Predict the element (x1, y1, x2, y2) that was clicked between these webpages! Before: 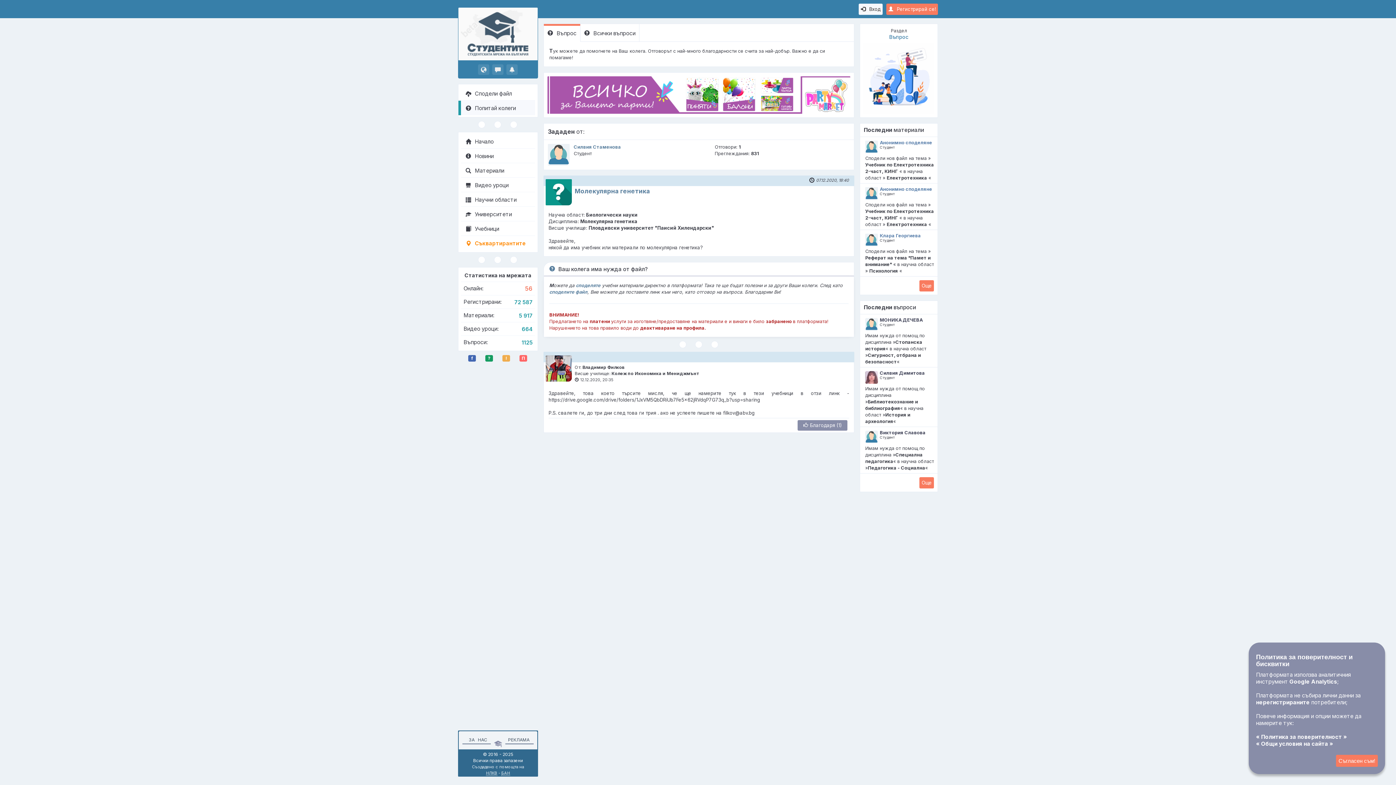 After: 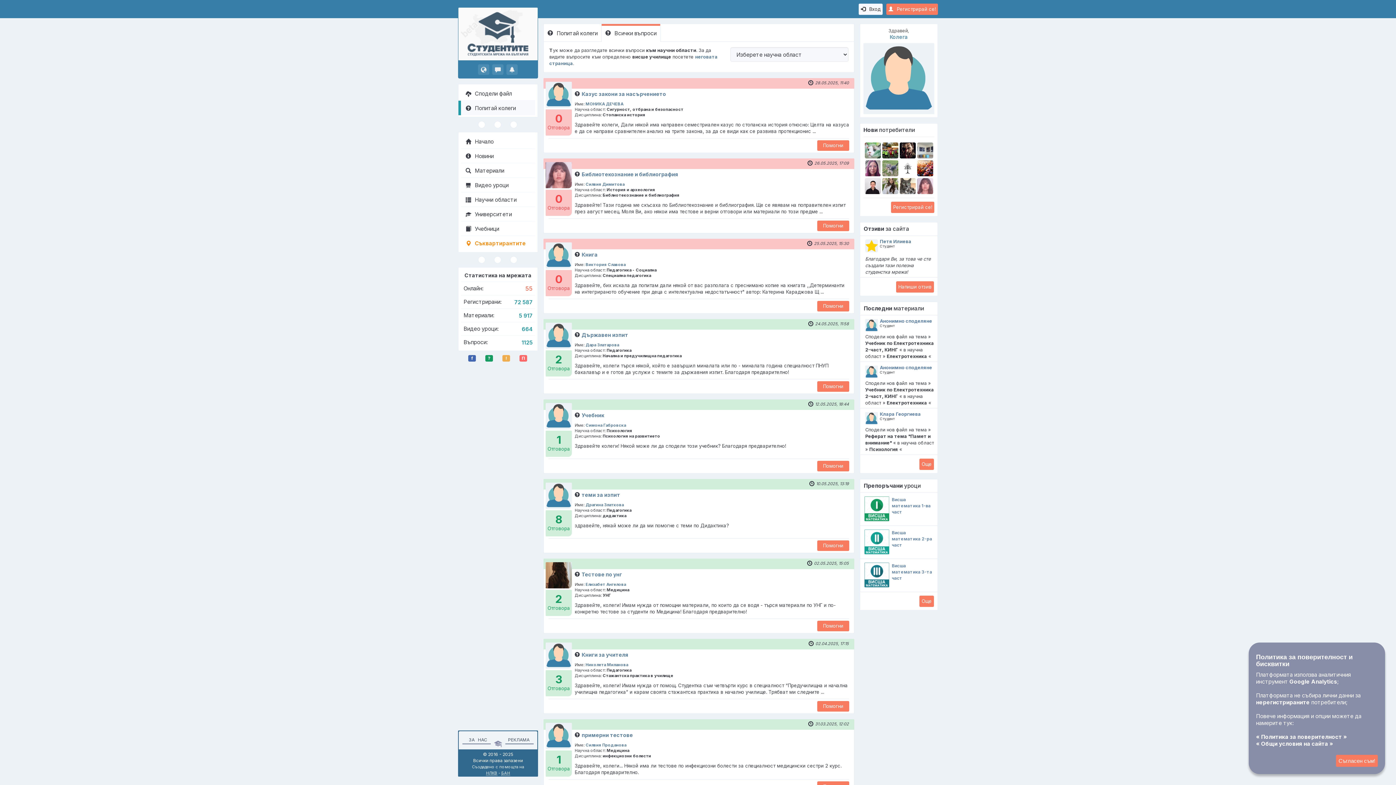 Action: label: 1125 bbox: (521, 339, 532, 346)